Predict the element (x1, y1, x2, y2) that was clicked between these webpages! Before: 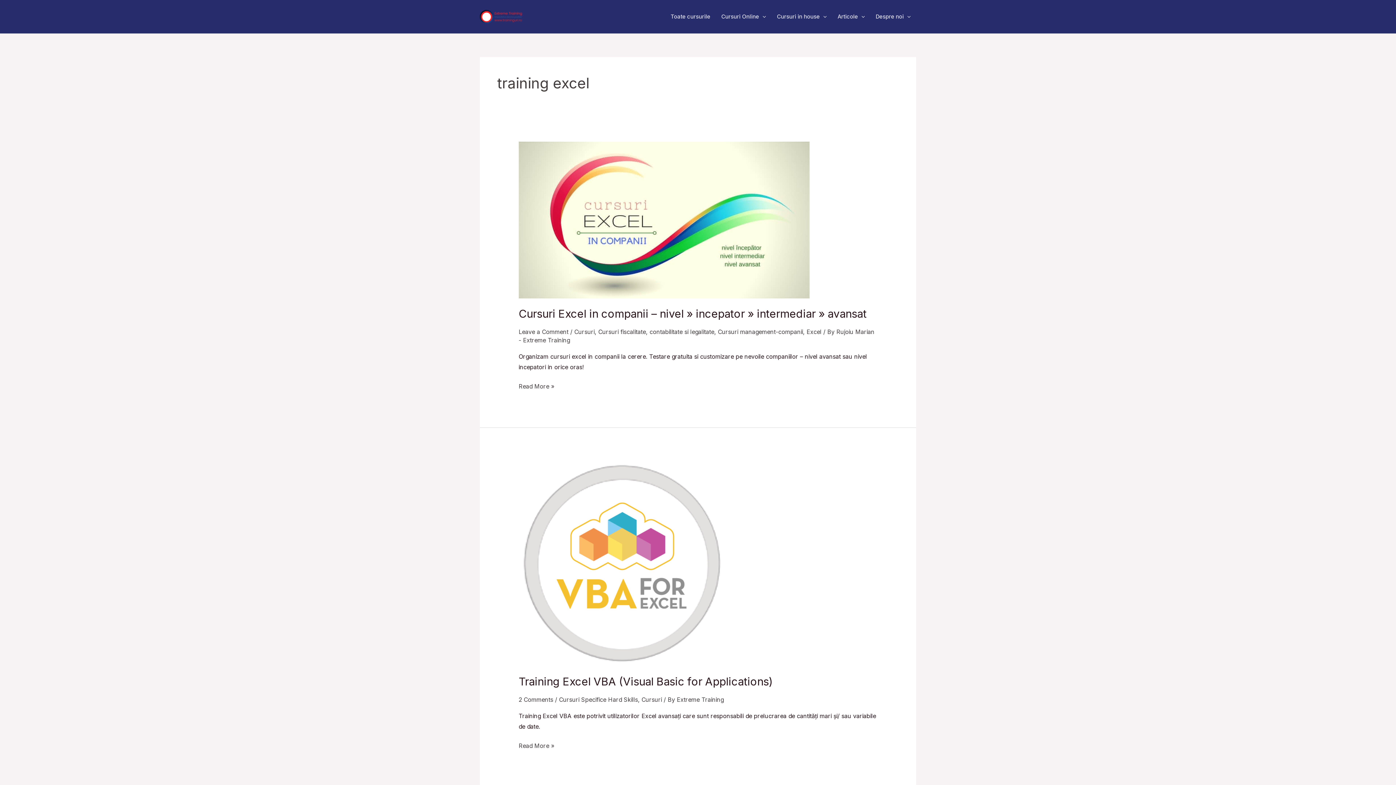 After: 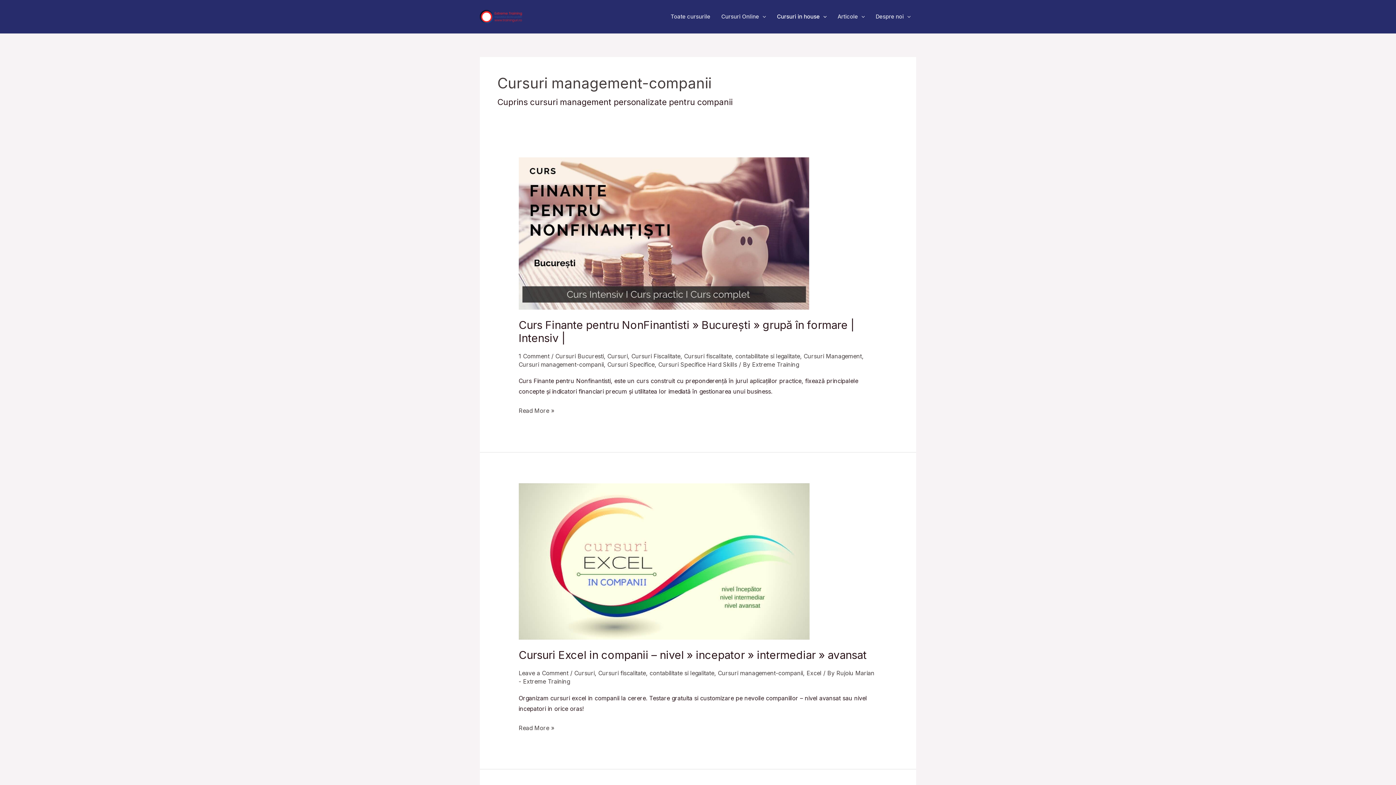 Action: label: Cursuri management-companii bbox: (718, 328, 803, 335)